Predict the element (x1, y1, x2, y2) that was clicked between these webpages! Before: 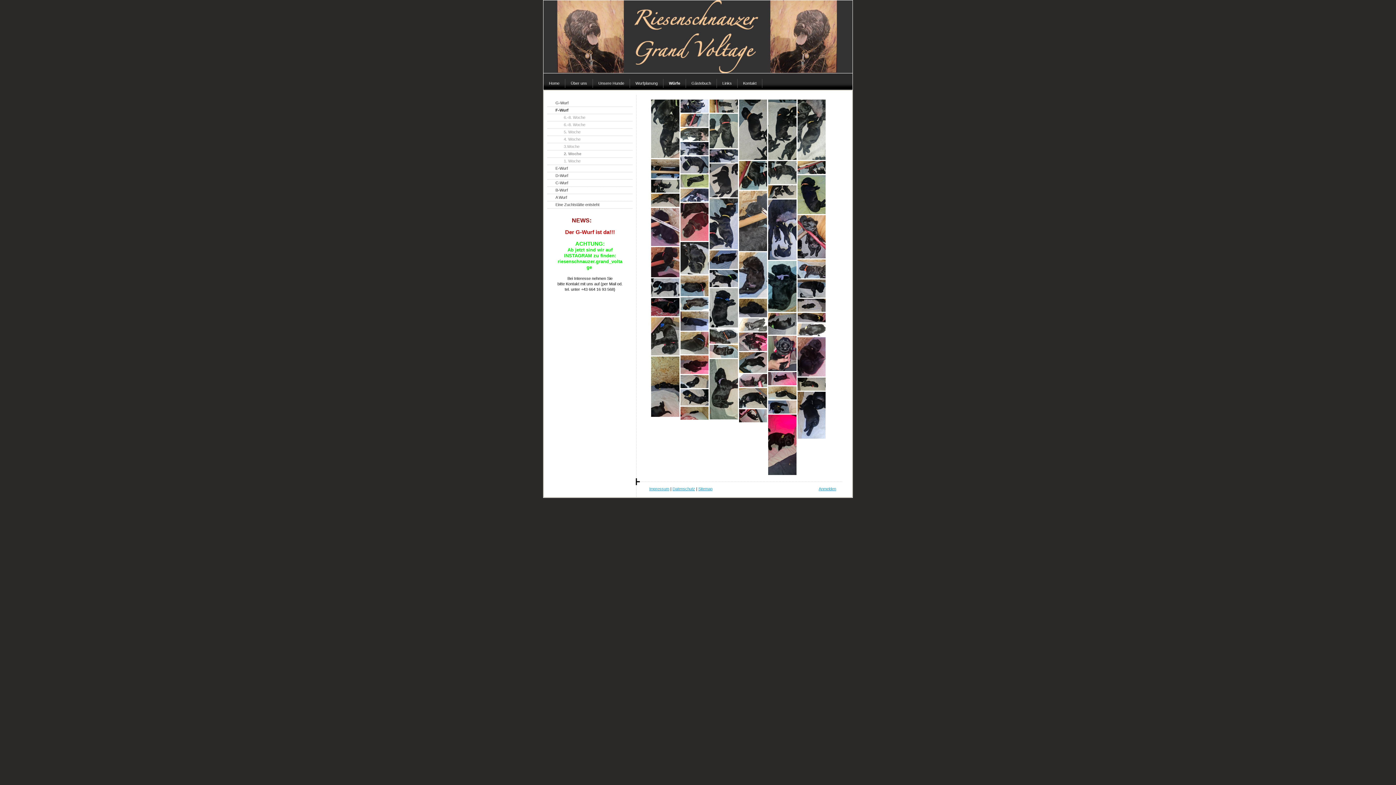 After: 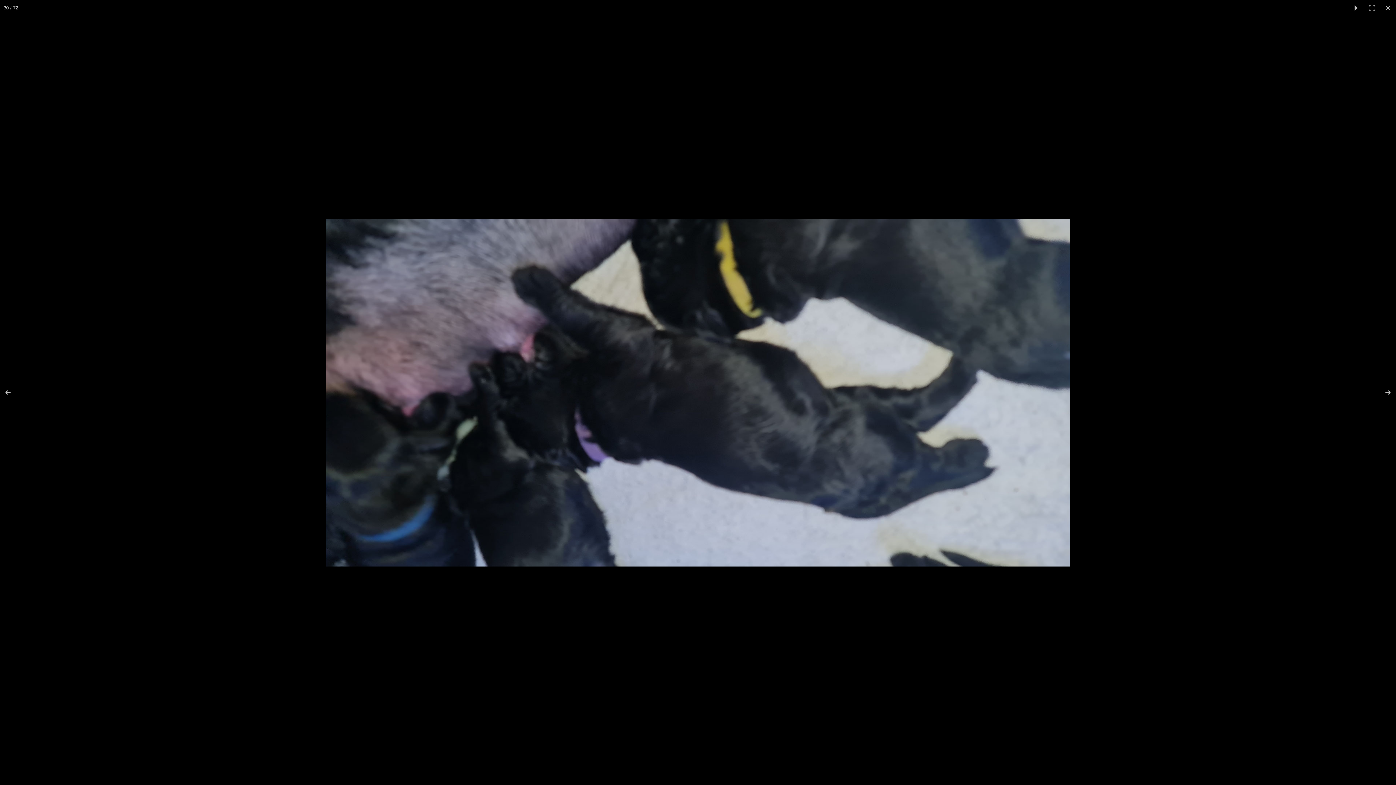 Action: bbox: (709, 149, 738, 162)